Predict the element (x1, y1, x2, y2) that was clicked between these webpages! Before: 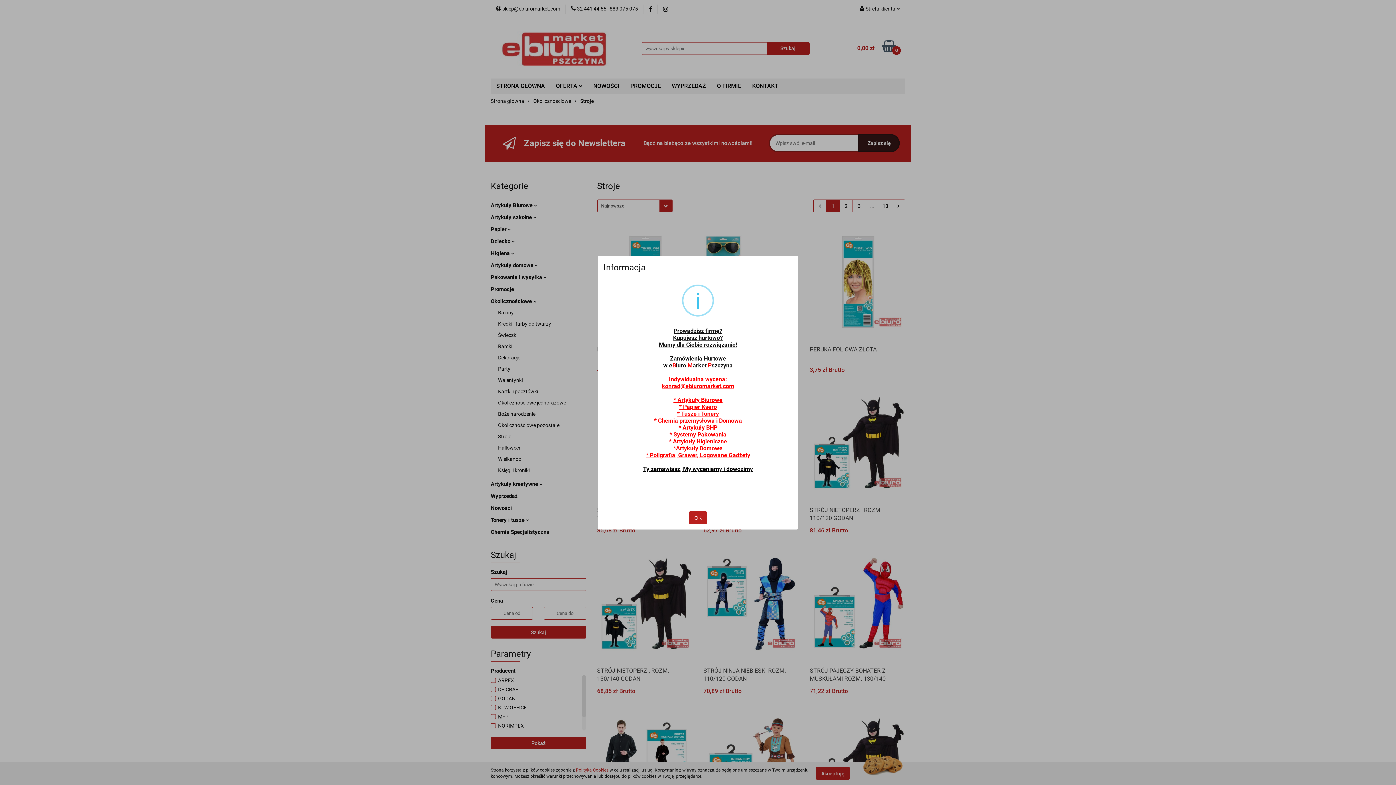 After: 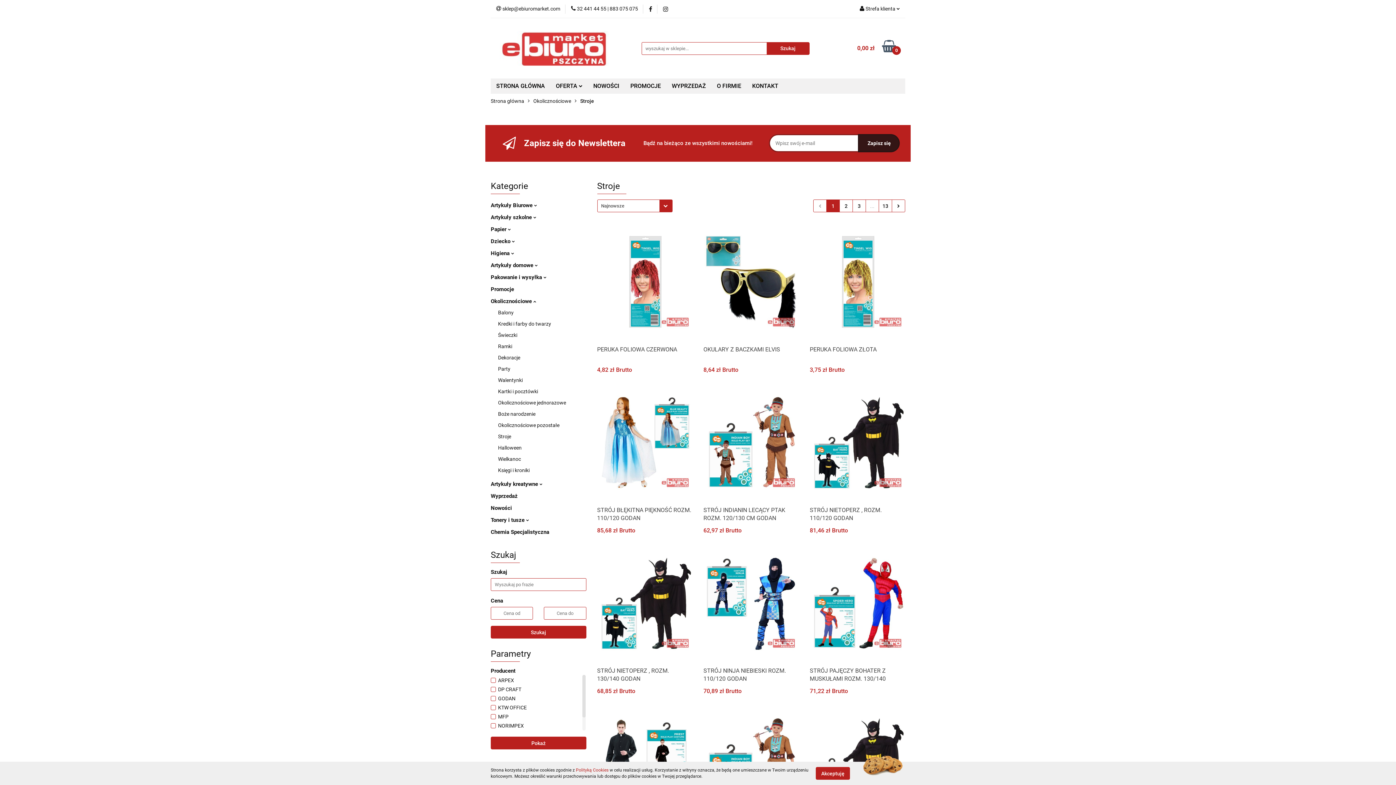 Action: label: OK bbox: (689, 511, 707, 524)